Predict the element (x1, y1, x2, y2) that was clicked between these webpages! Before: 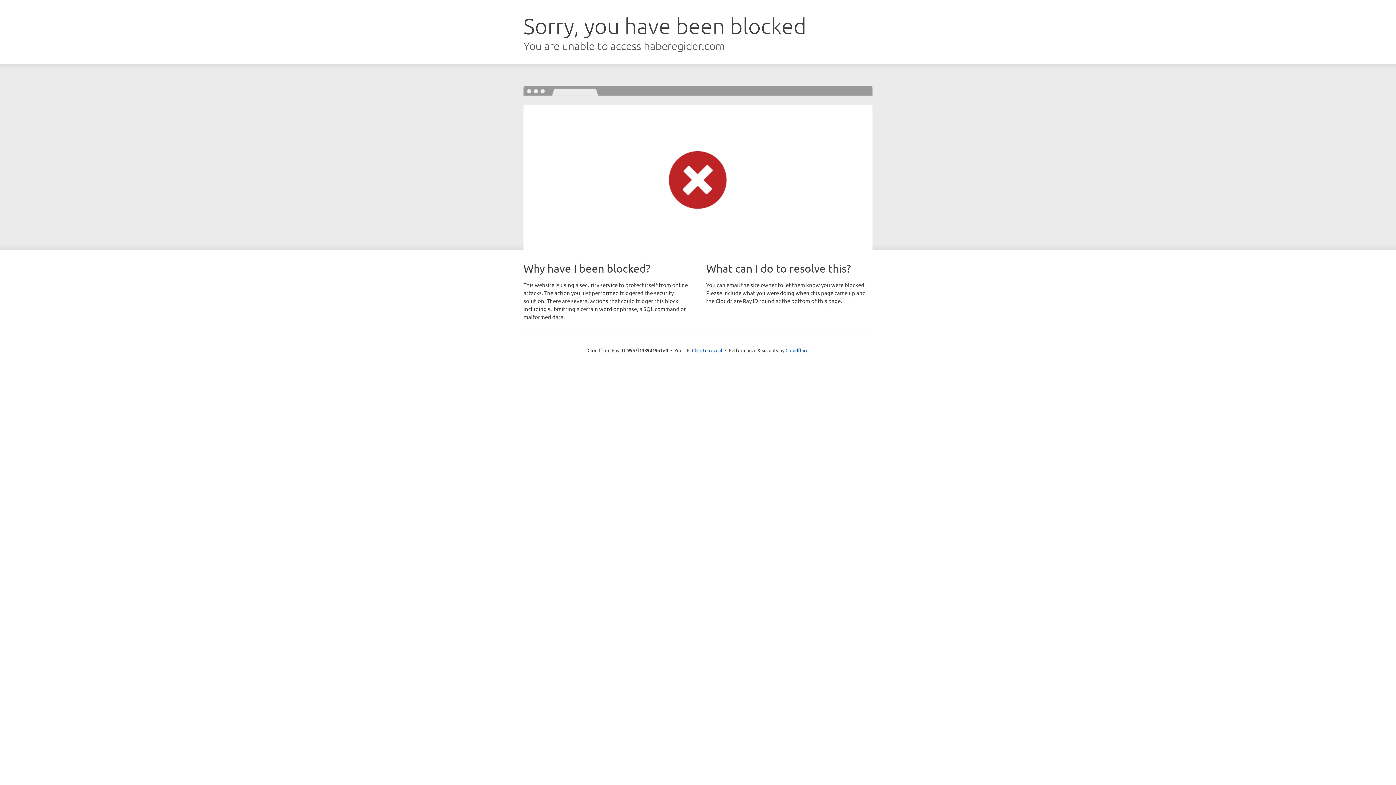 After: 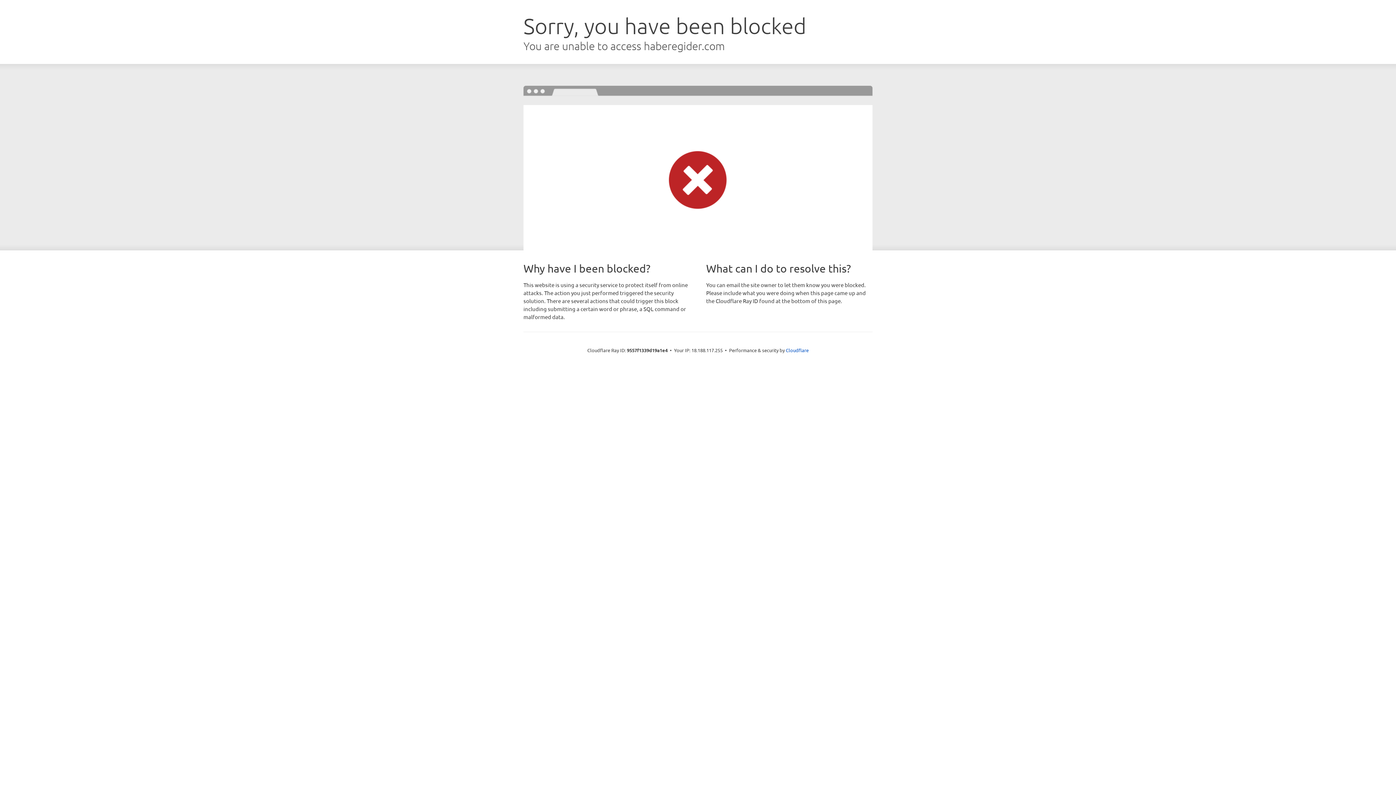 Action: label: Click to reveal bbox: (692, 346, 722, 353)